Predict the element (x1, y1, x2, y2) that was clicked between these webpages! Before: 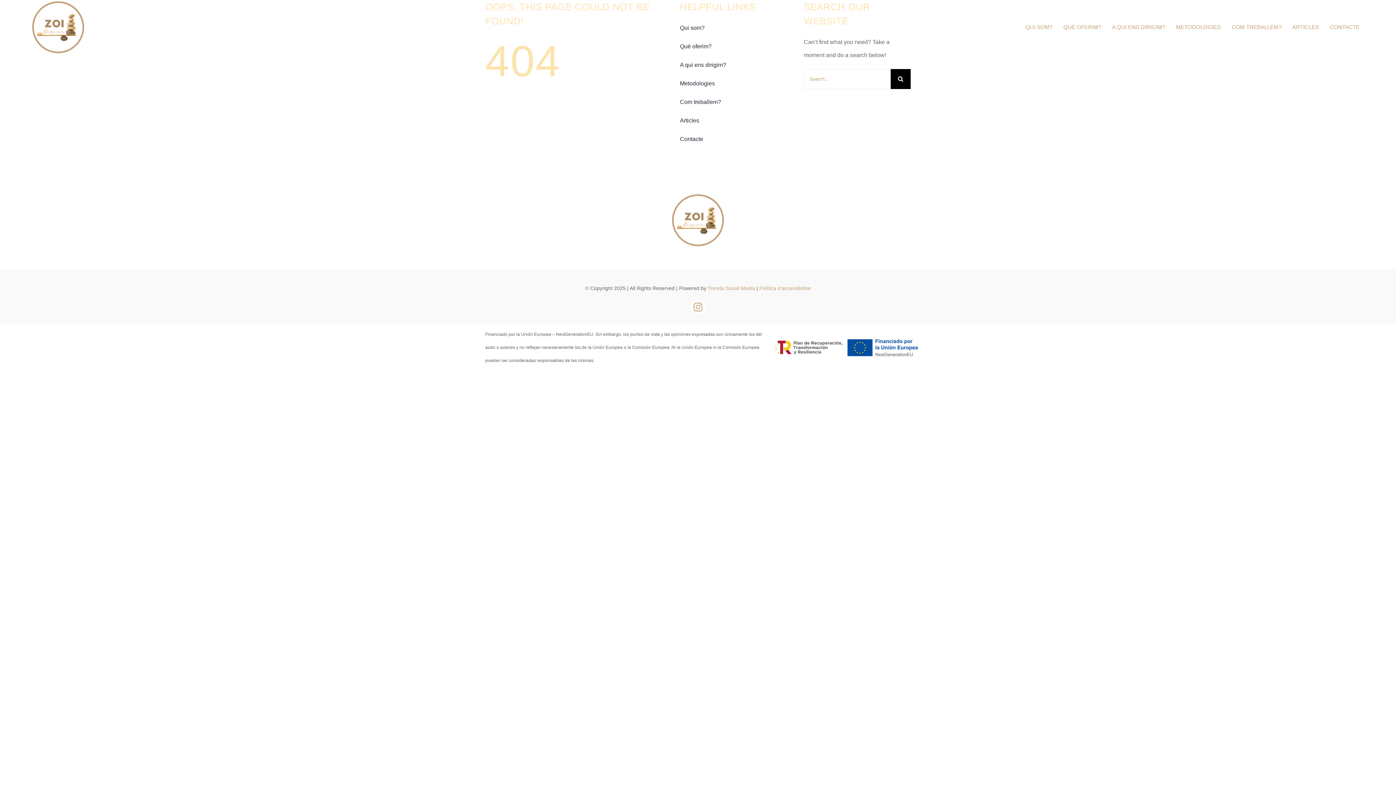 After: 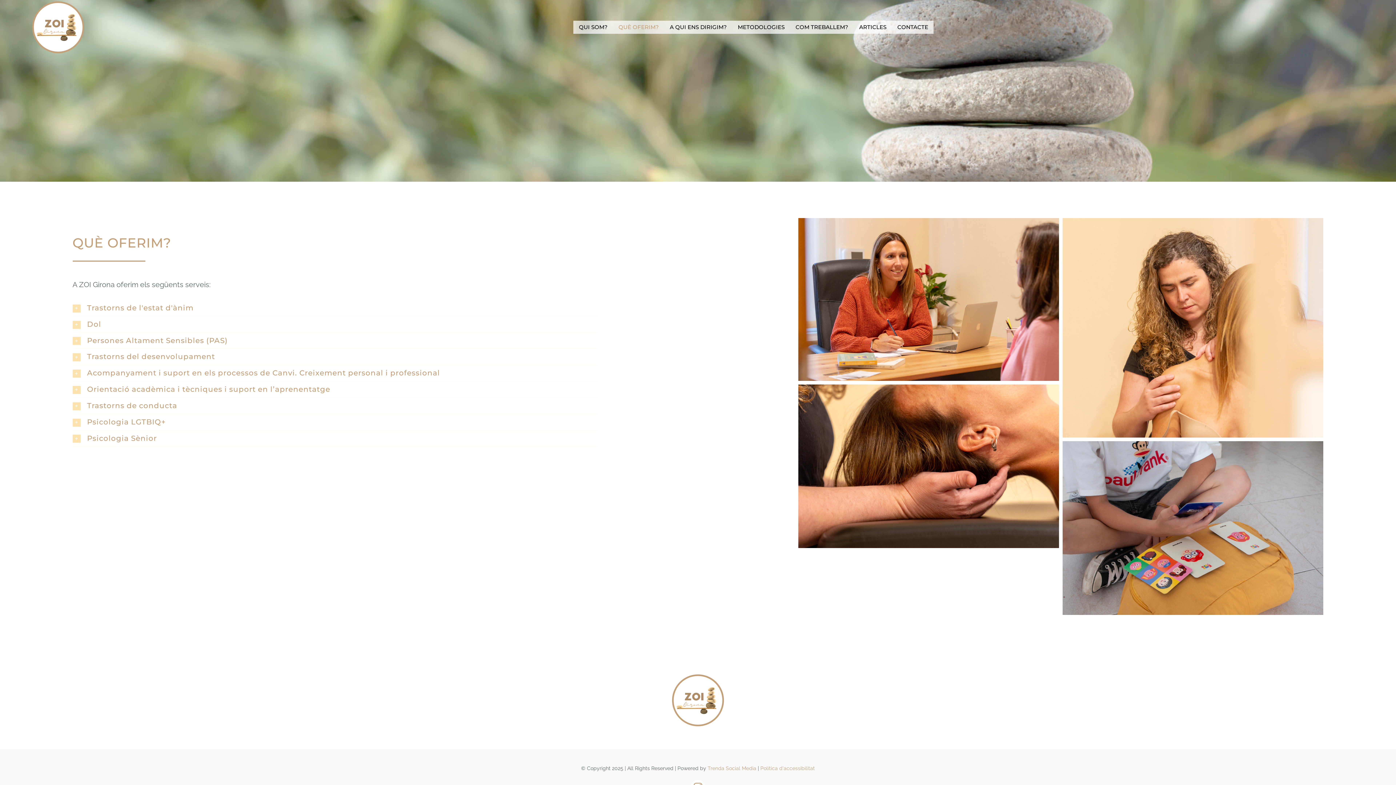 Action: bbox: (1058, 16, 1106, 38) label: QUÈ OFERIM?